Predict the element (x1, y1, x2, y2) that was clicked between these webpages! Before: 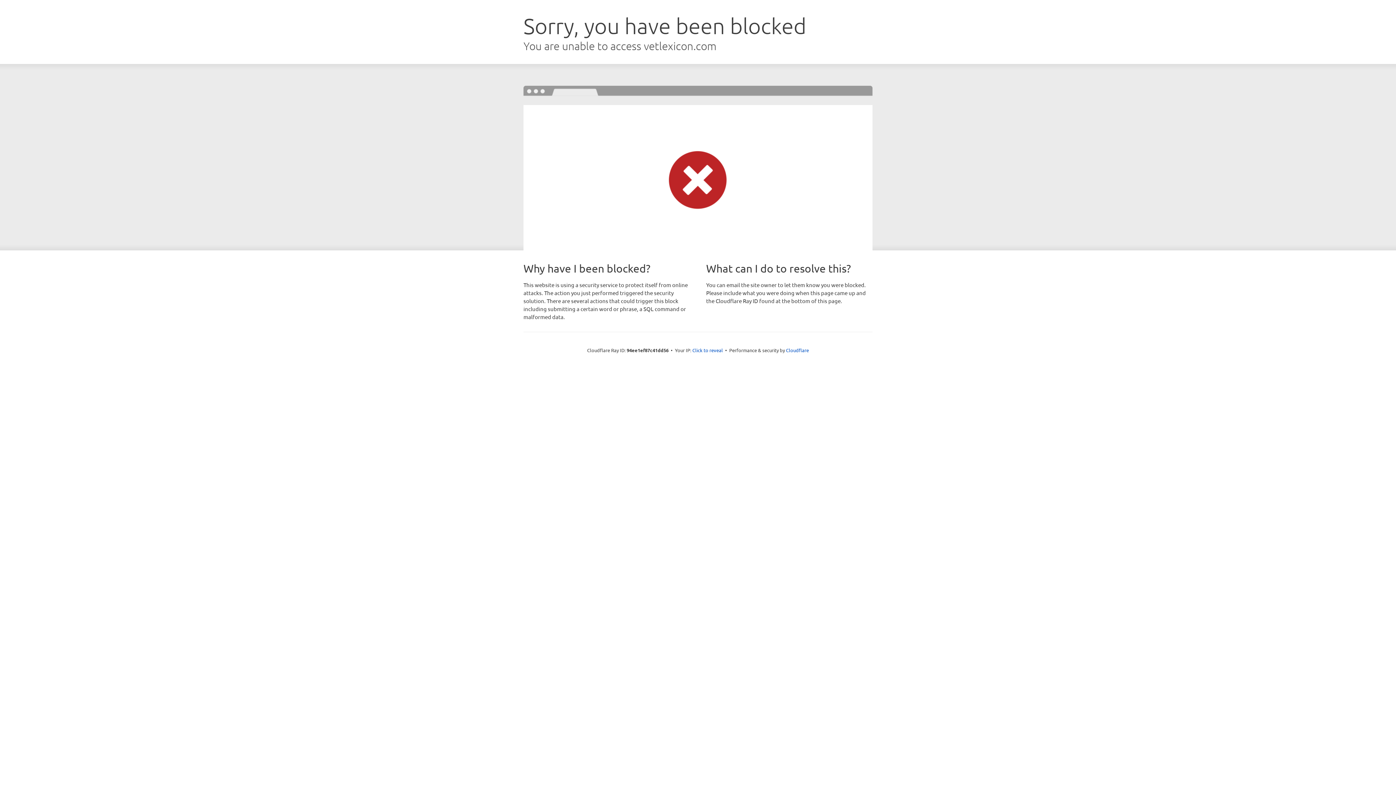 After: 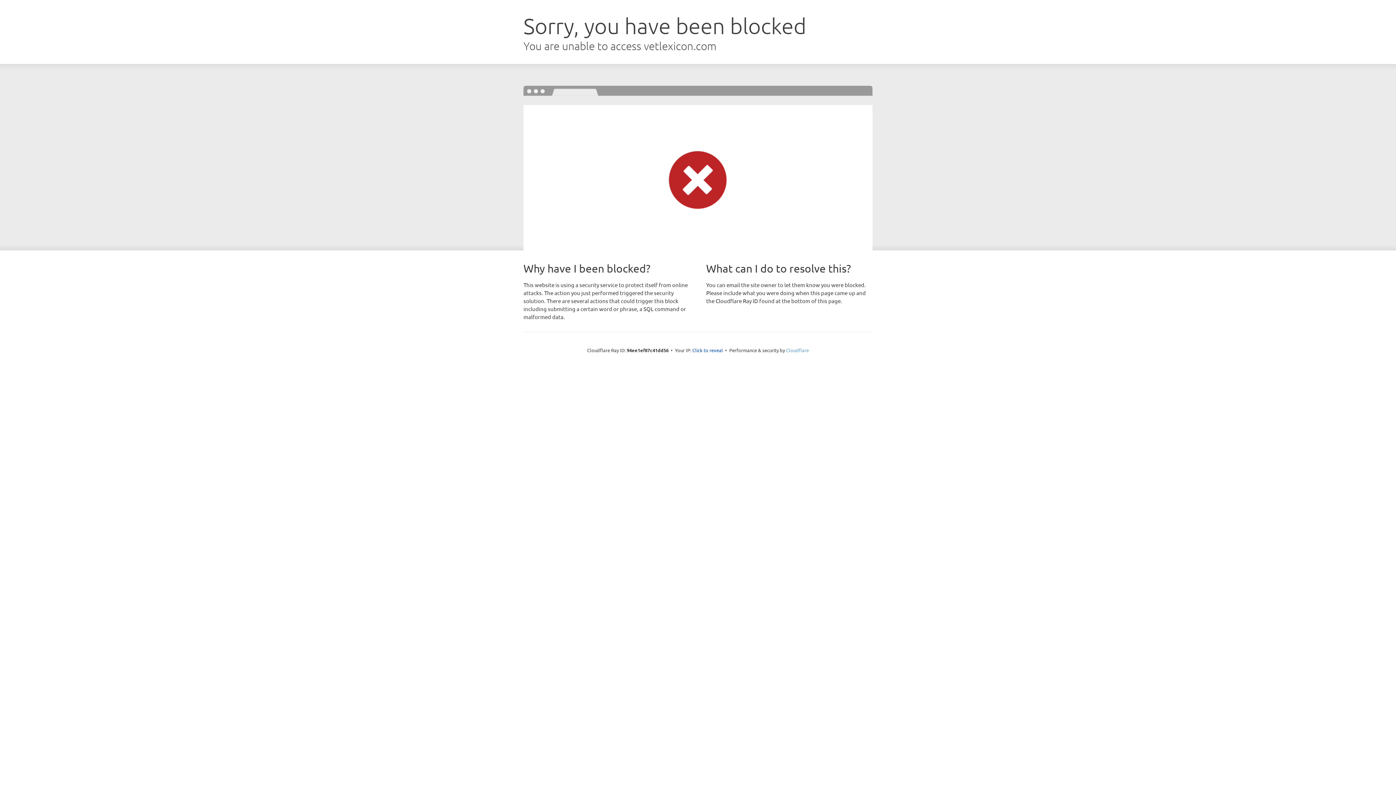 Action: label: Cloudflare bbox: (786, 347, 809, 353)